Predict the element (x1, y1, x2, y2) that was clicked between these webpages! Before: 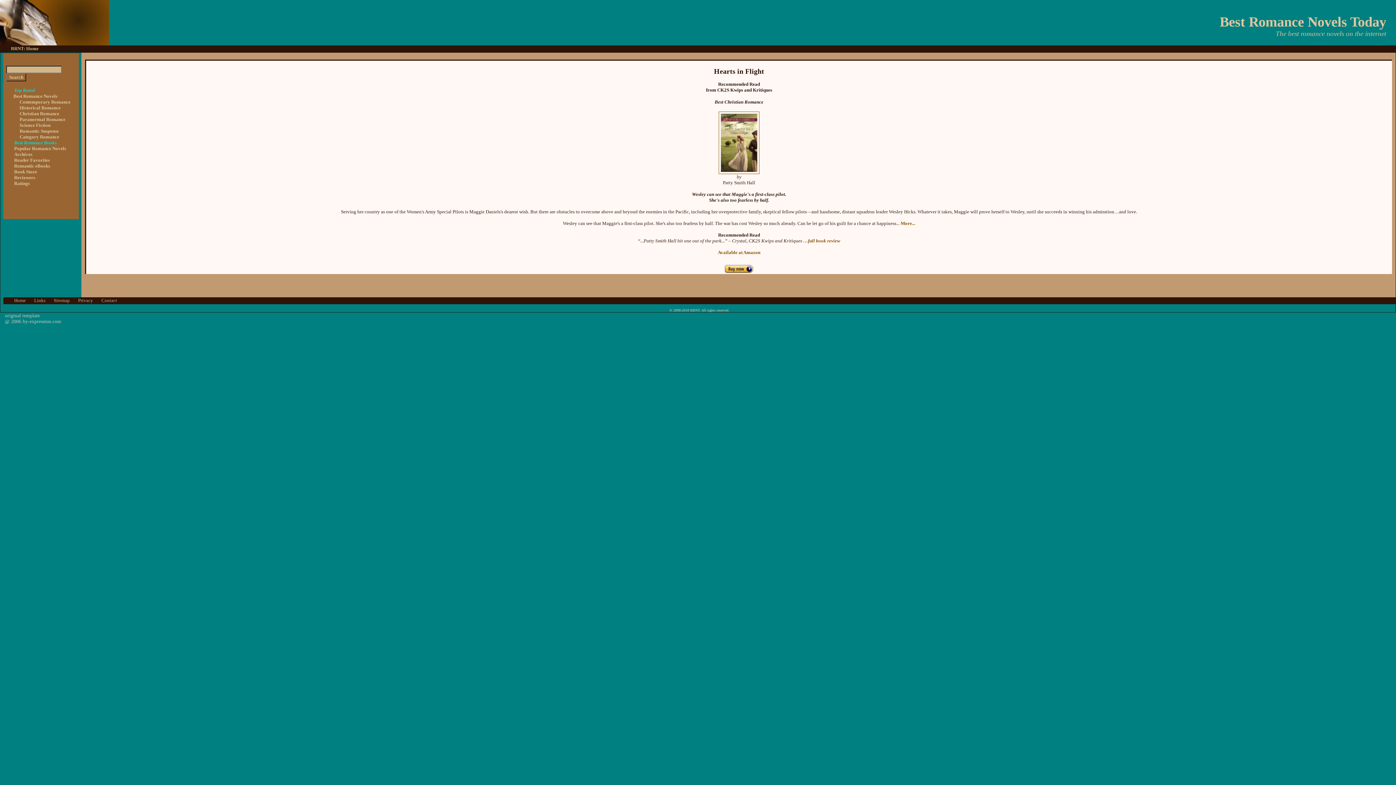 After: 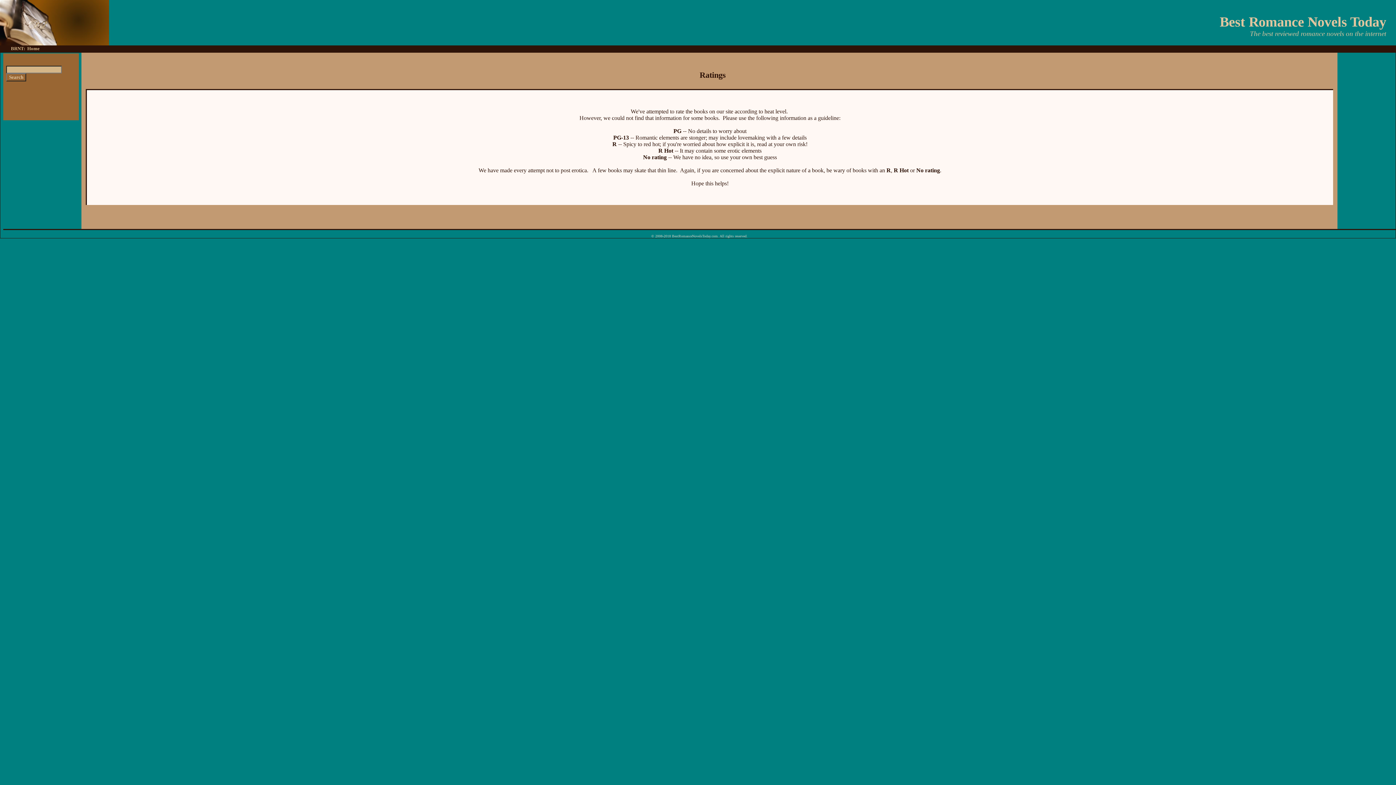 Action: bbox: (14, 180, 32, 186) label: Ratings